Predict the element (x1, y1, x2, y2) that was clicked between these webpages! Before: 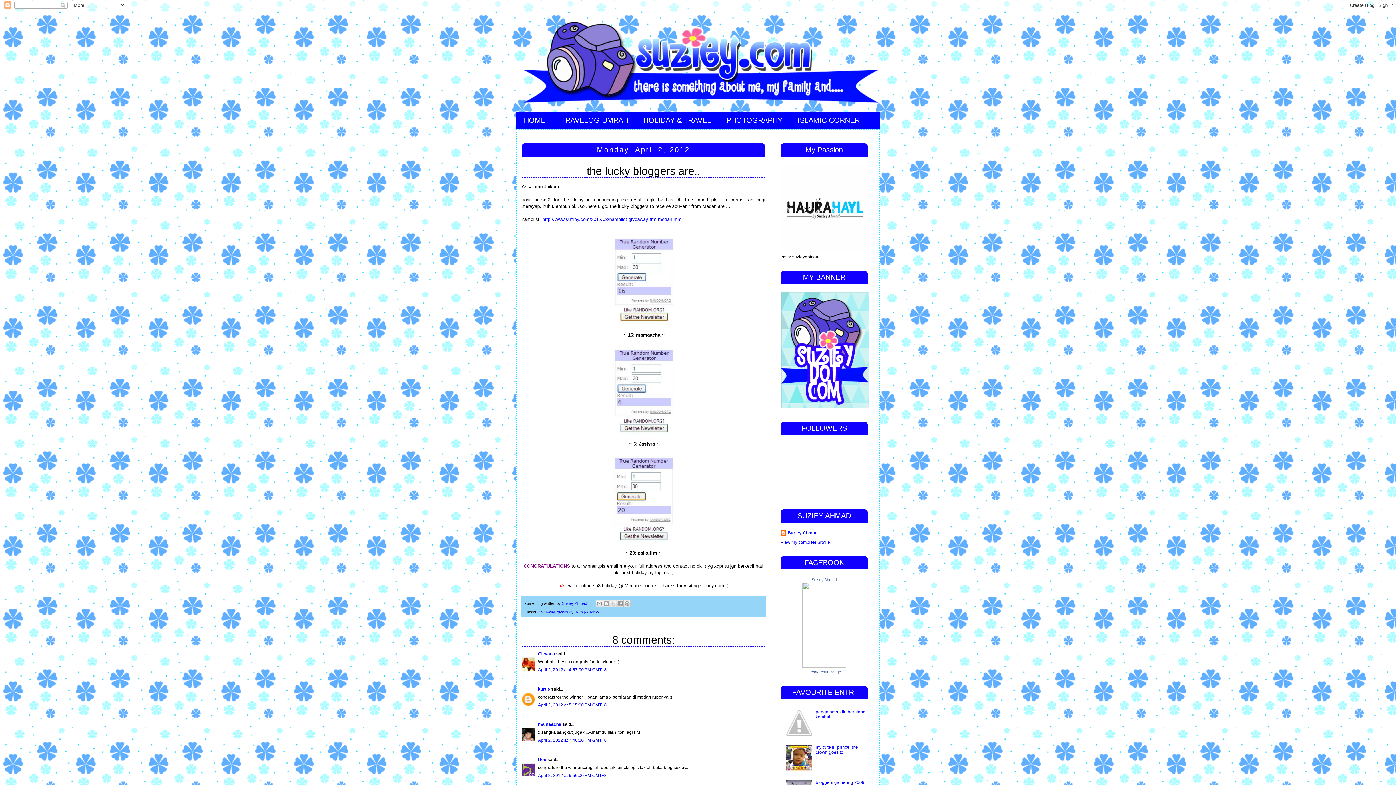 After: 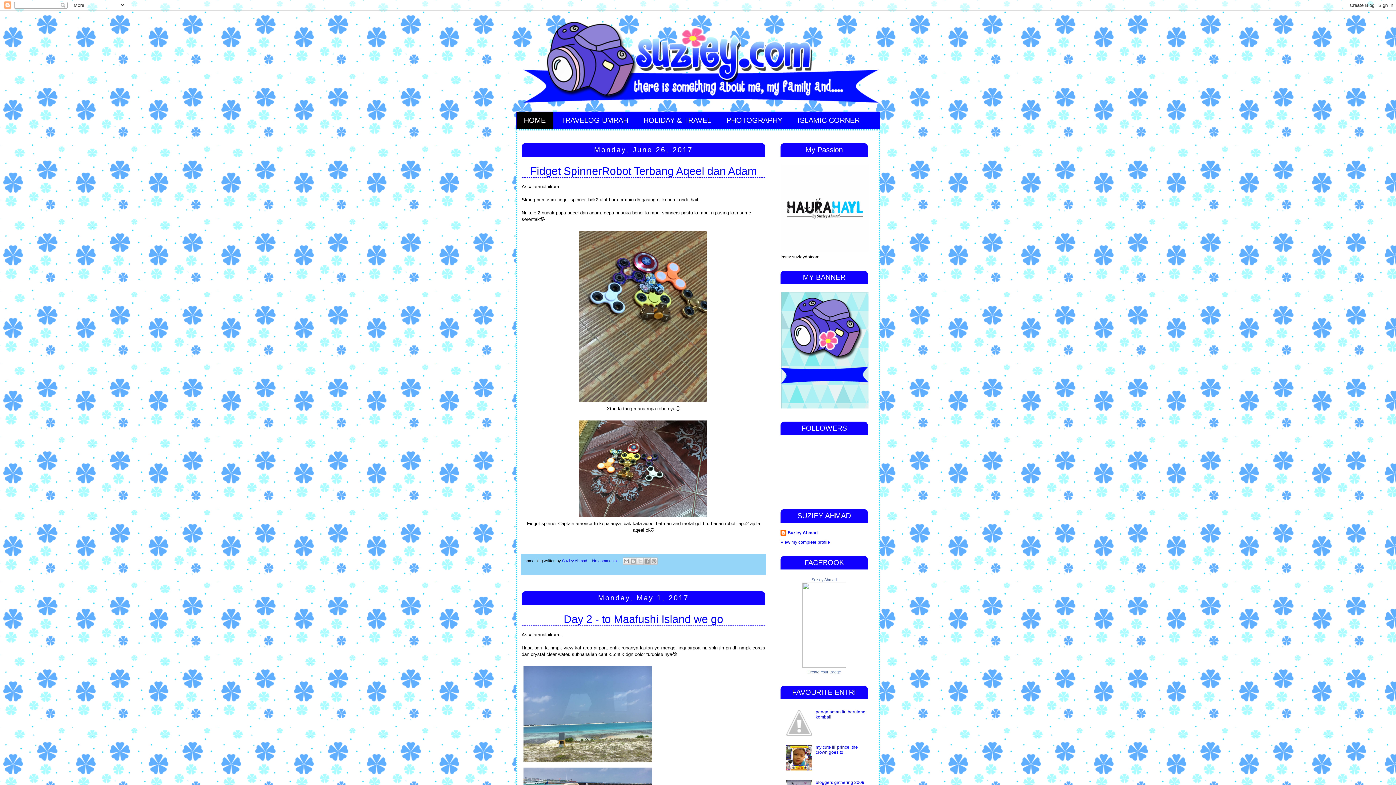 Action: bbox: (516, 14, 880, 102)